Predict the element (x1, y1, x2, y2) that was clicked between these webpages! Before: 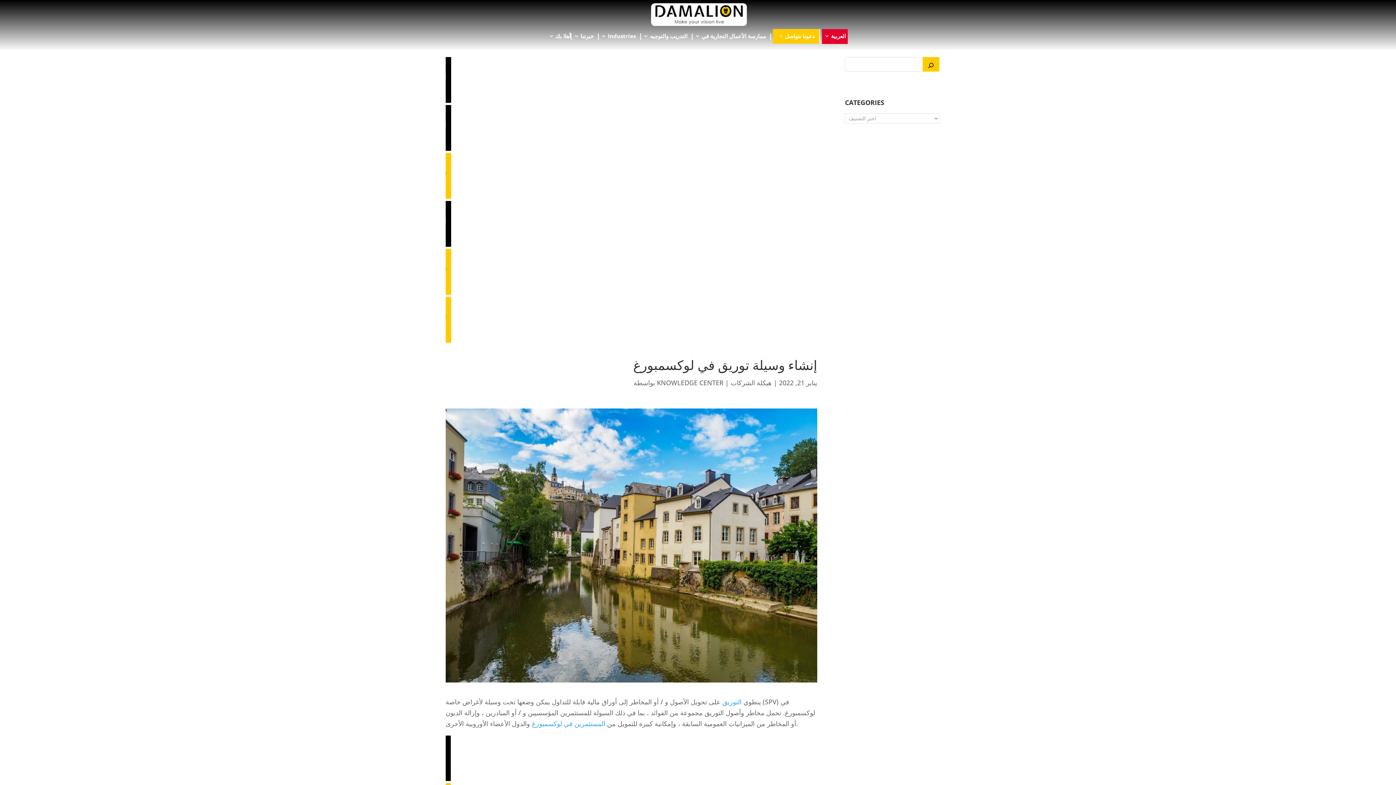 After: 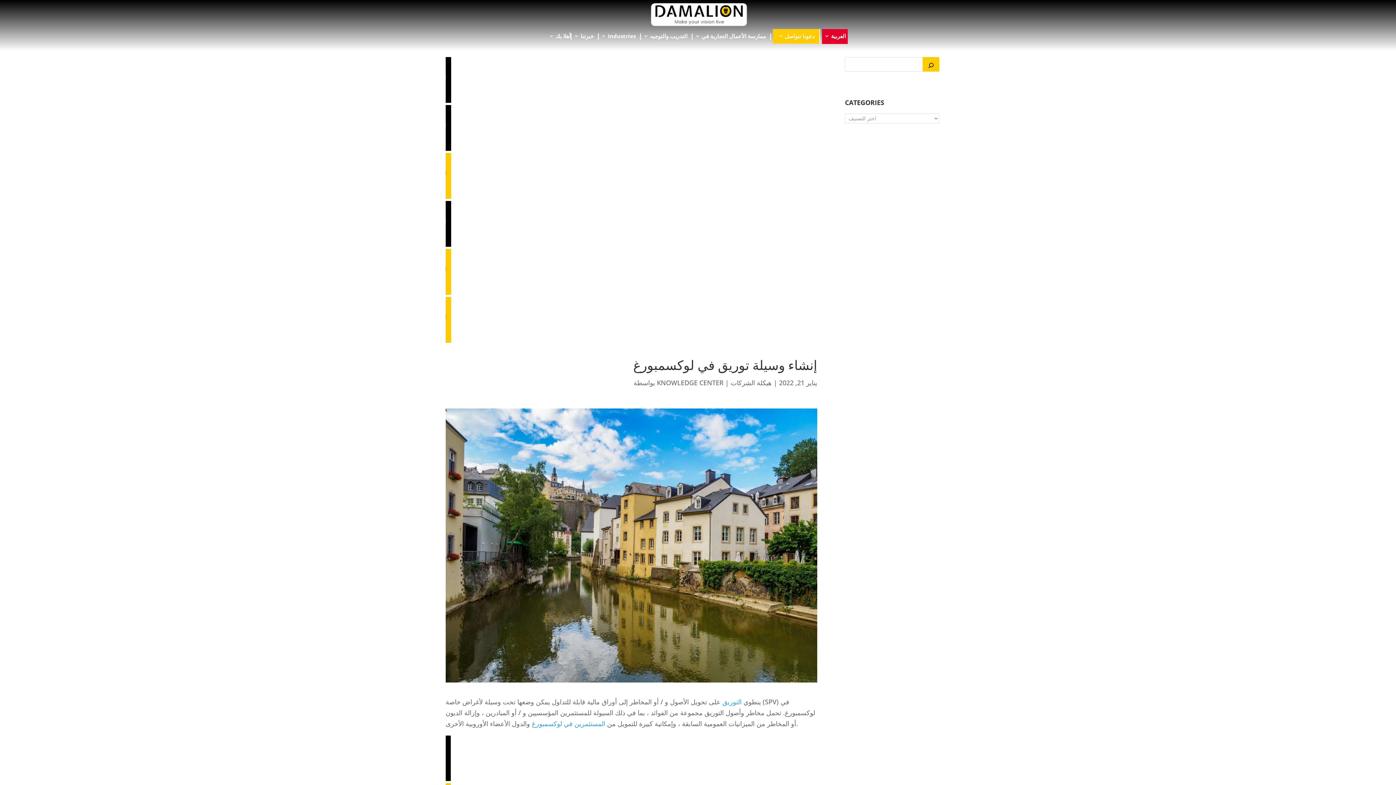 Action: label: العربية bbox: (824, 33, 846, 40)